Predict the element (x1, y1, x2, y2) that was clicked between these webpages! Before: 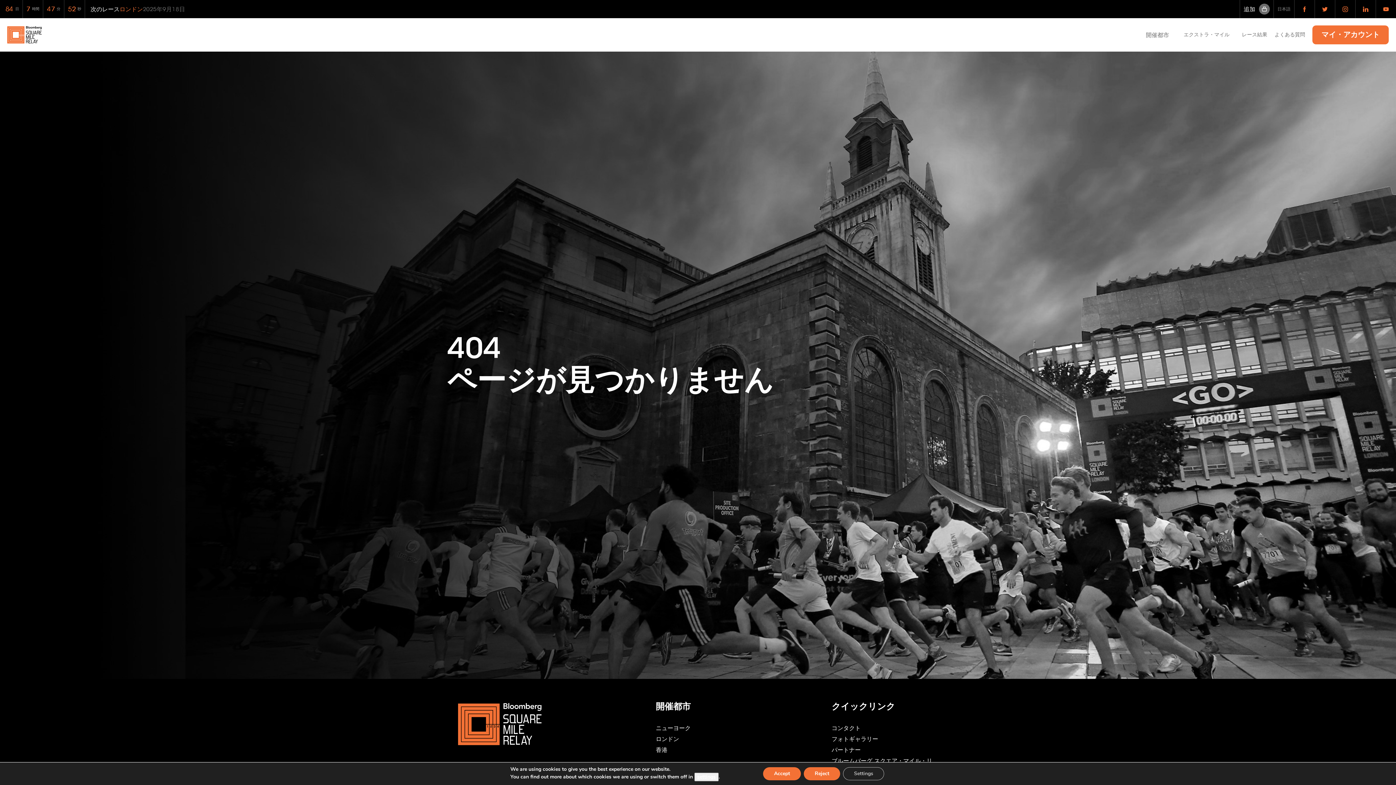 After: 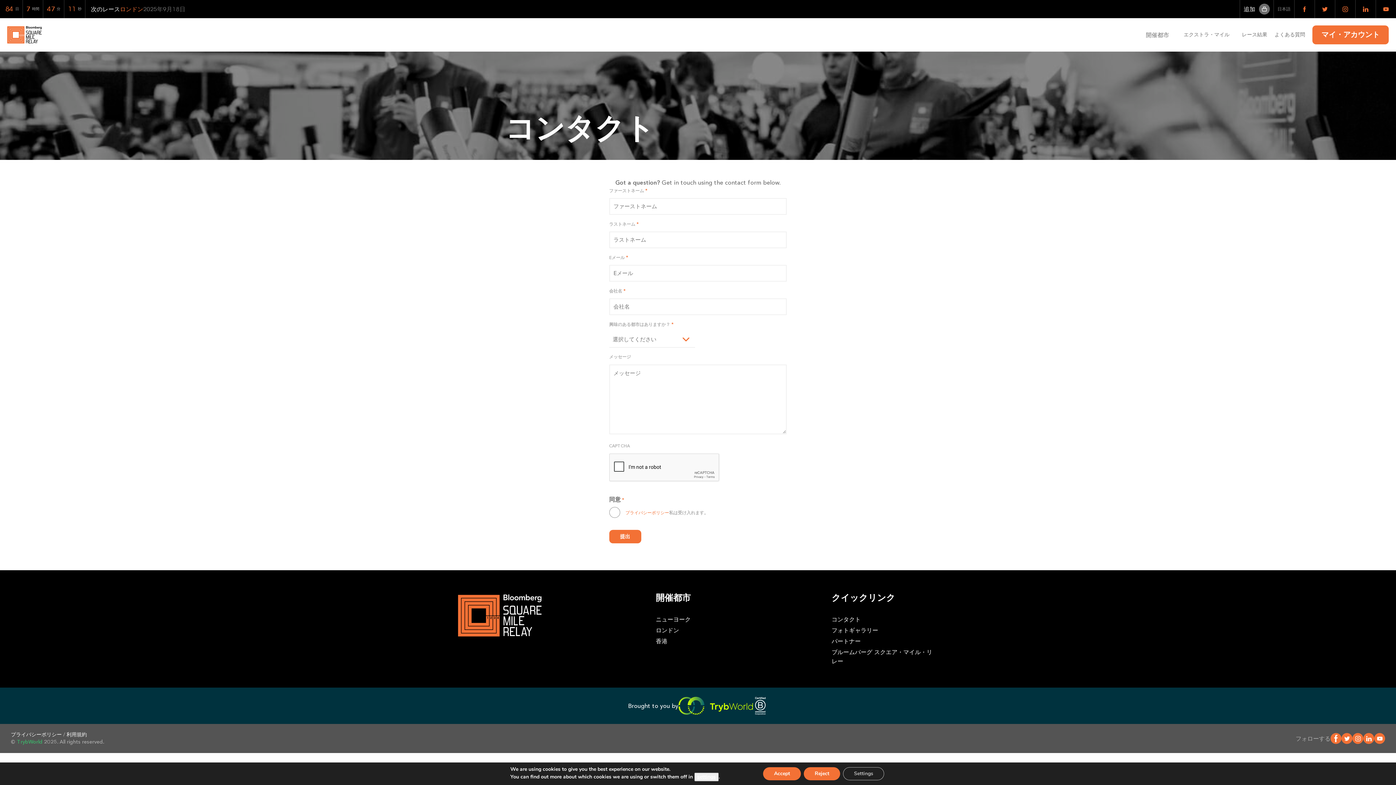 Action: bbox: (831, 724, 938, 734) label: コンタクト